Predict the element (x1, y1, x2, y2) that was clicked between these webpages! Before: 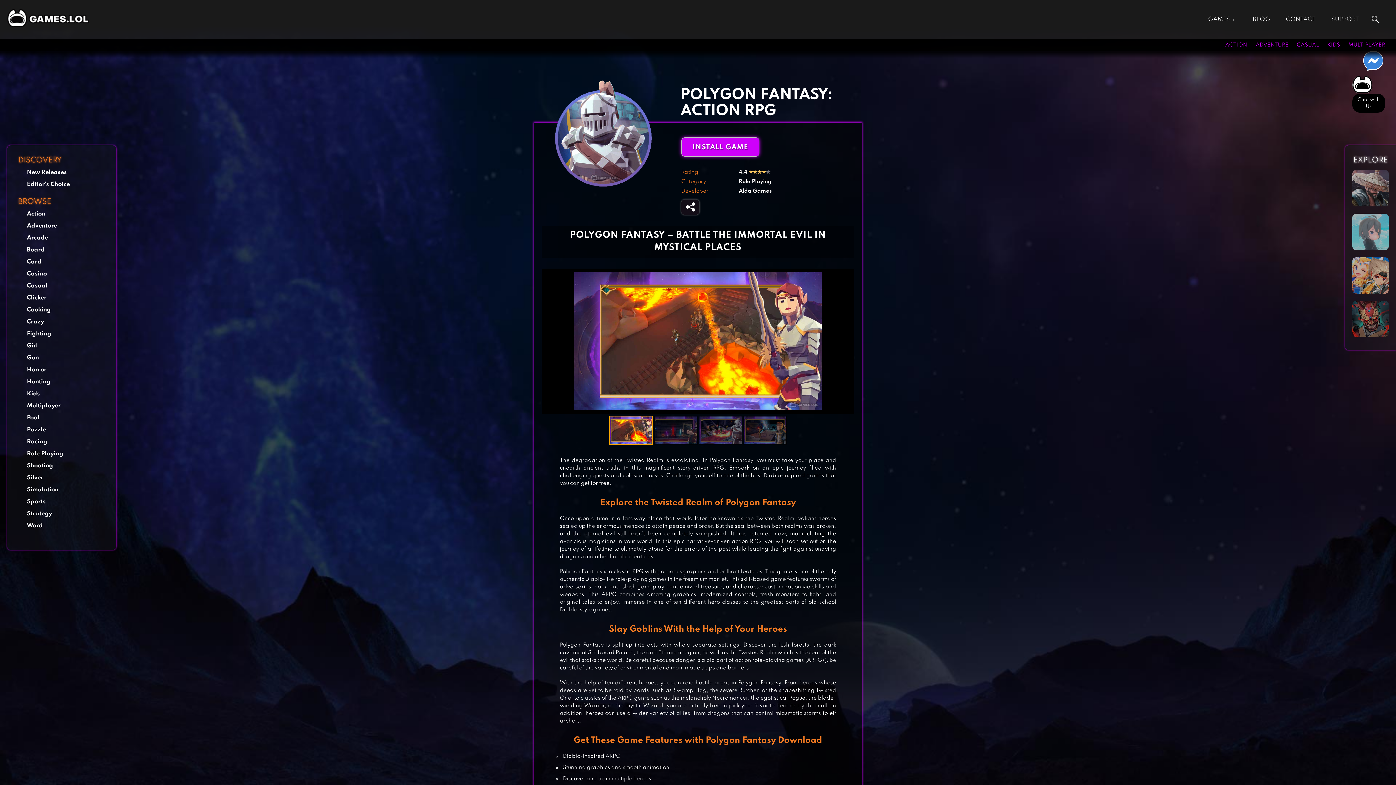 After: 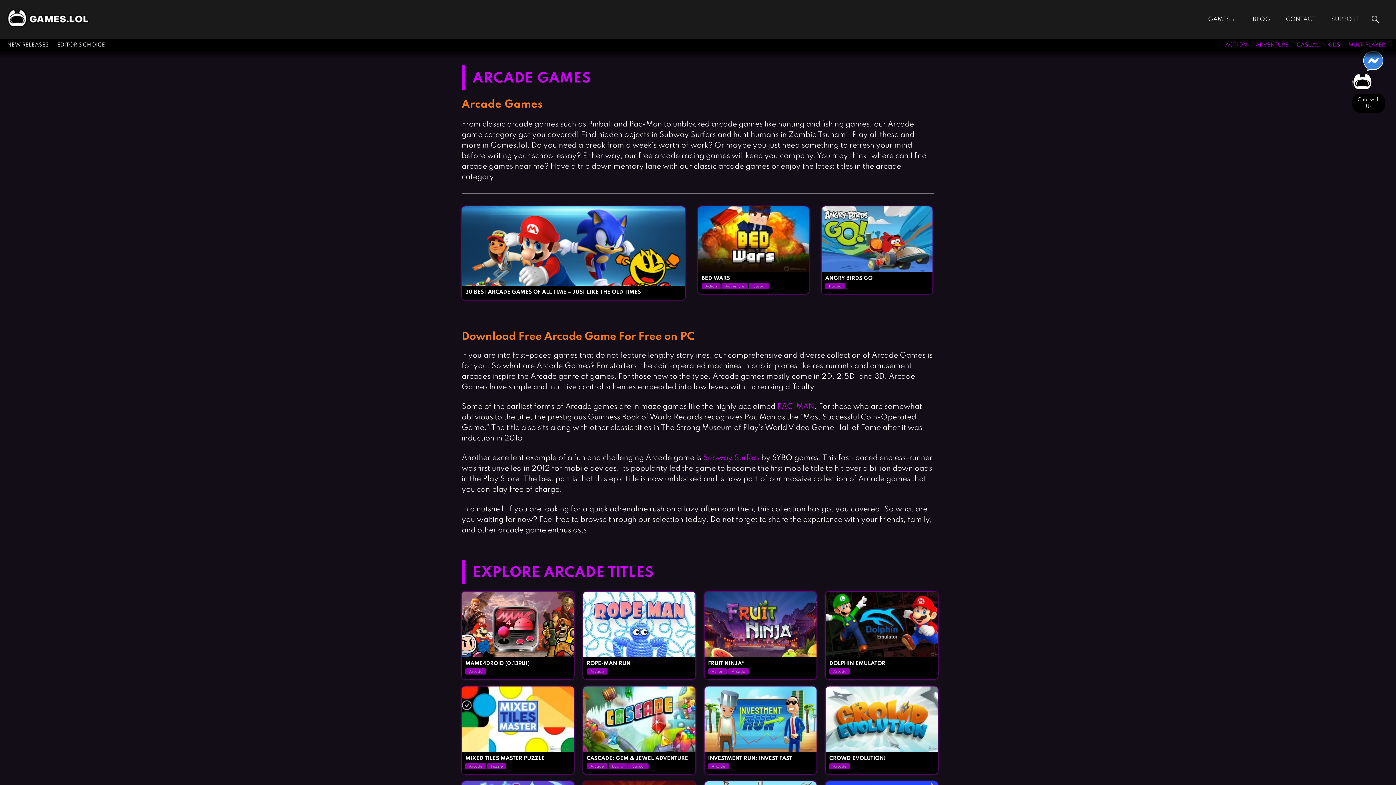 Action: bbox: (26, 234, 48, 241) label: Arcade